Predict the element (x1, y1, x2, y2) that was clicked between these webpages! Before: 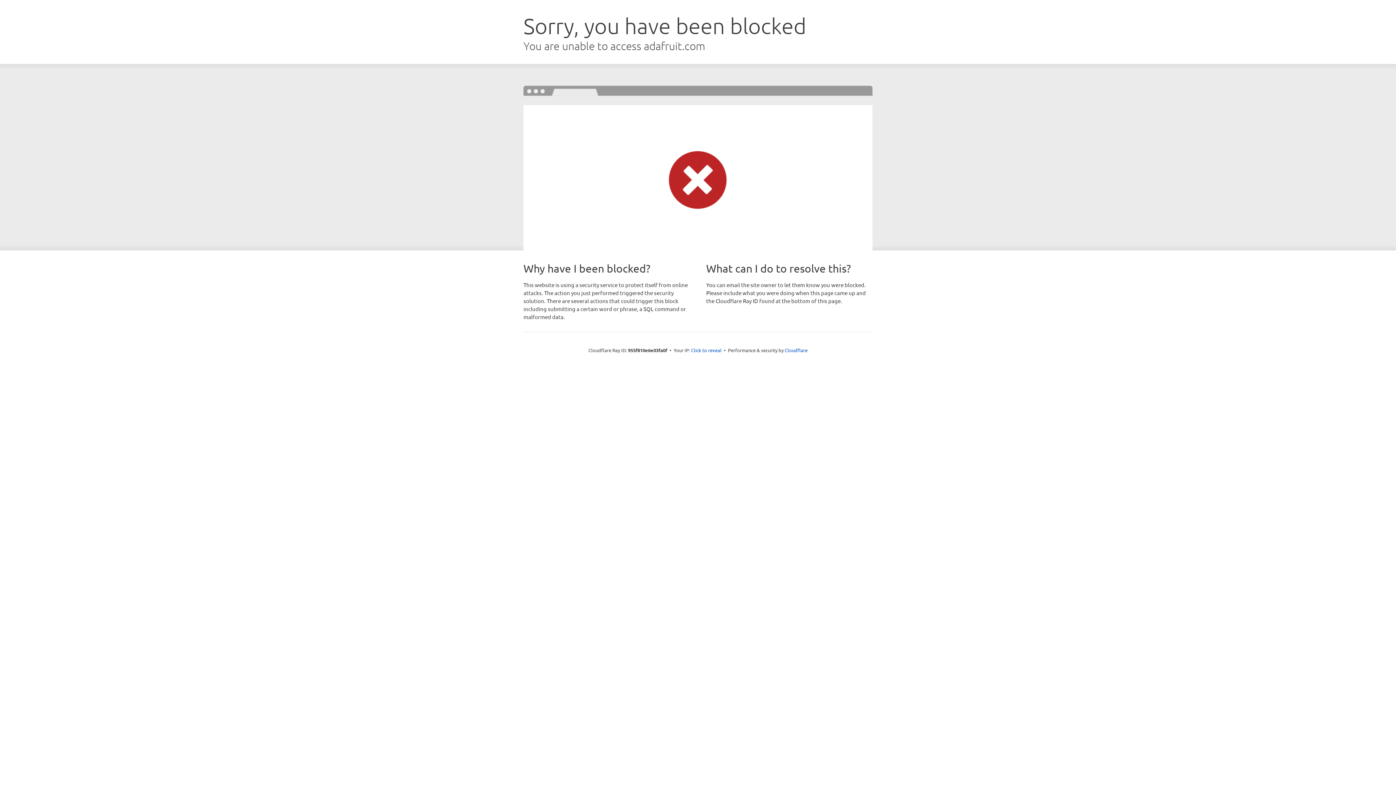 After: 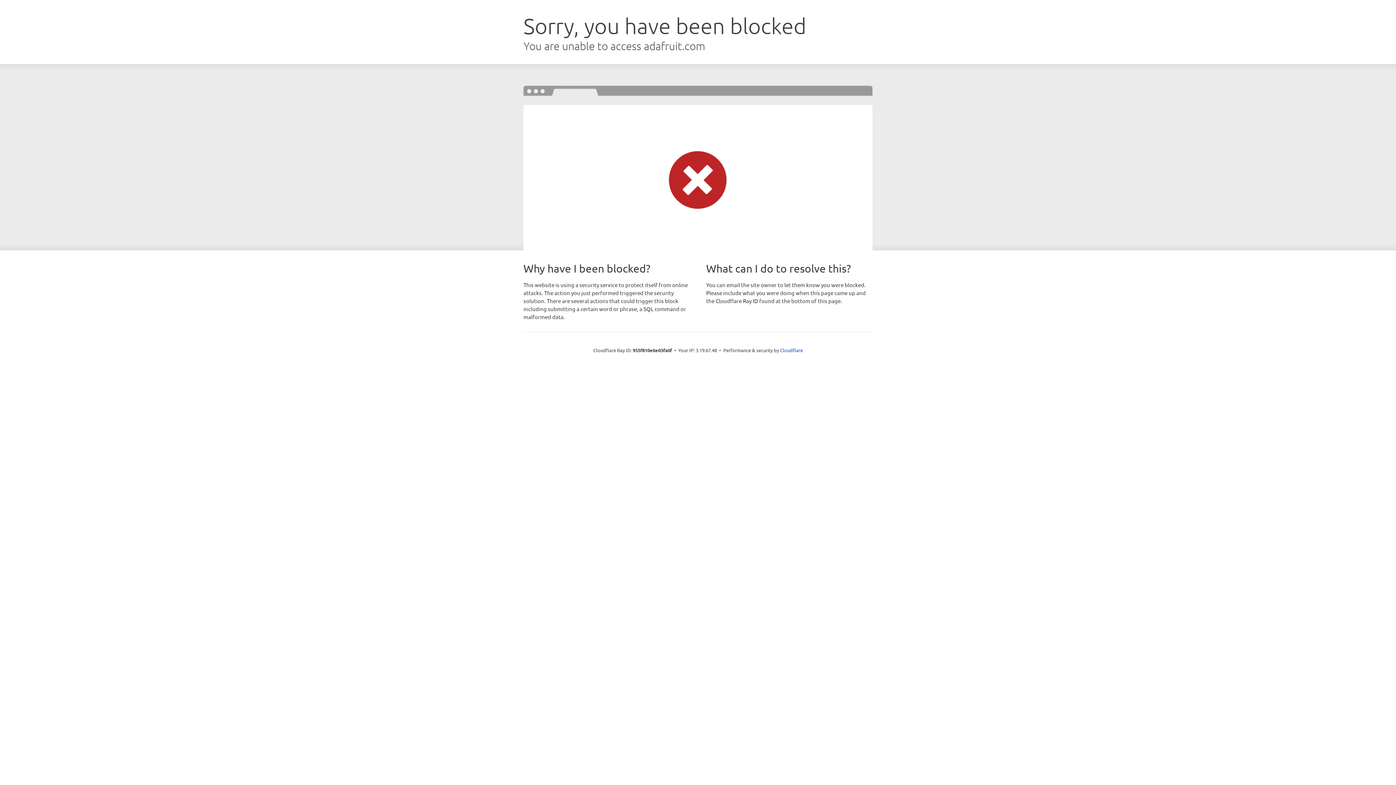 Action: label: Click to reveal bbox: (691, 346, 721, 353)